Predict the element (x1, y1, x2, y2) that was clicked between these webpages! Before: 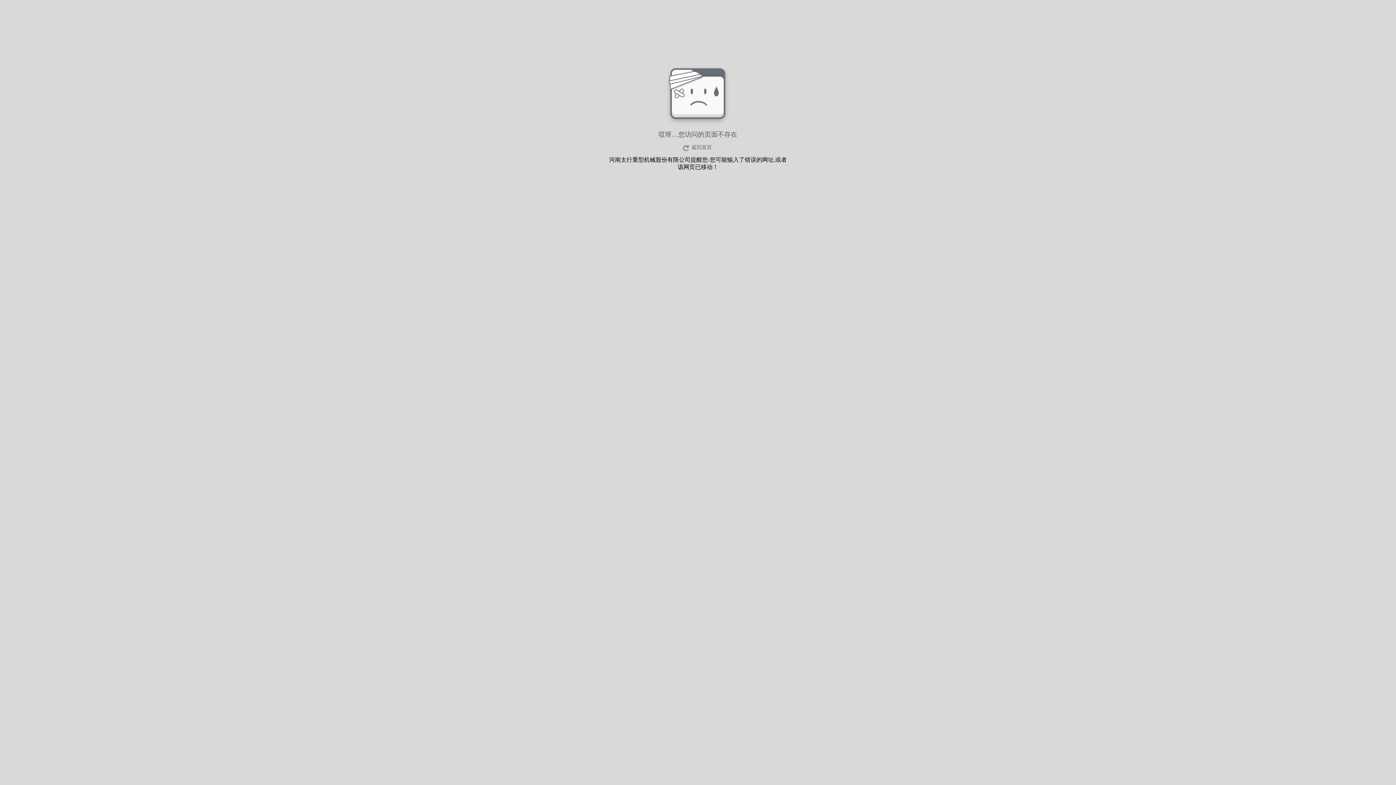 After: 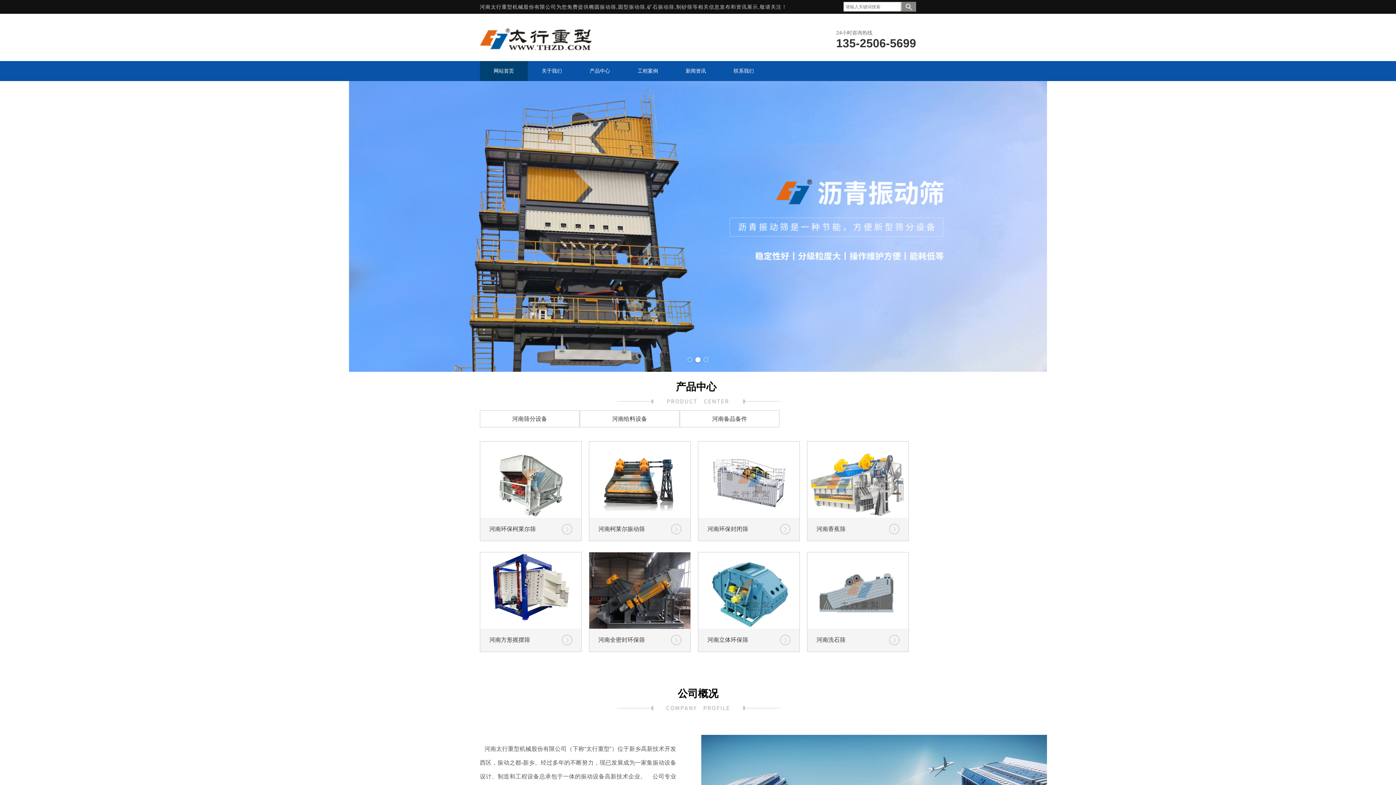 Action: label: 返回首页 bbox: (680, 143, 715, 152)